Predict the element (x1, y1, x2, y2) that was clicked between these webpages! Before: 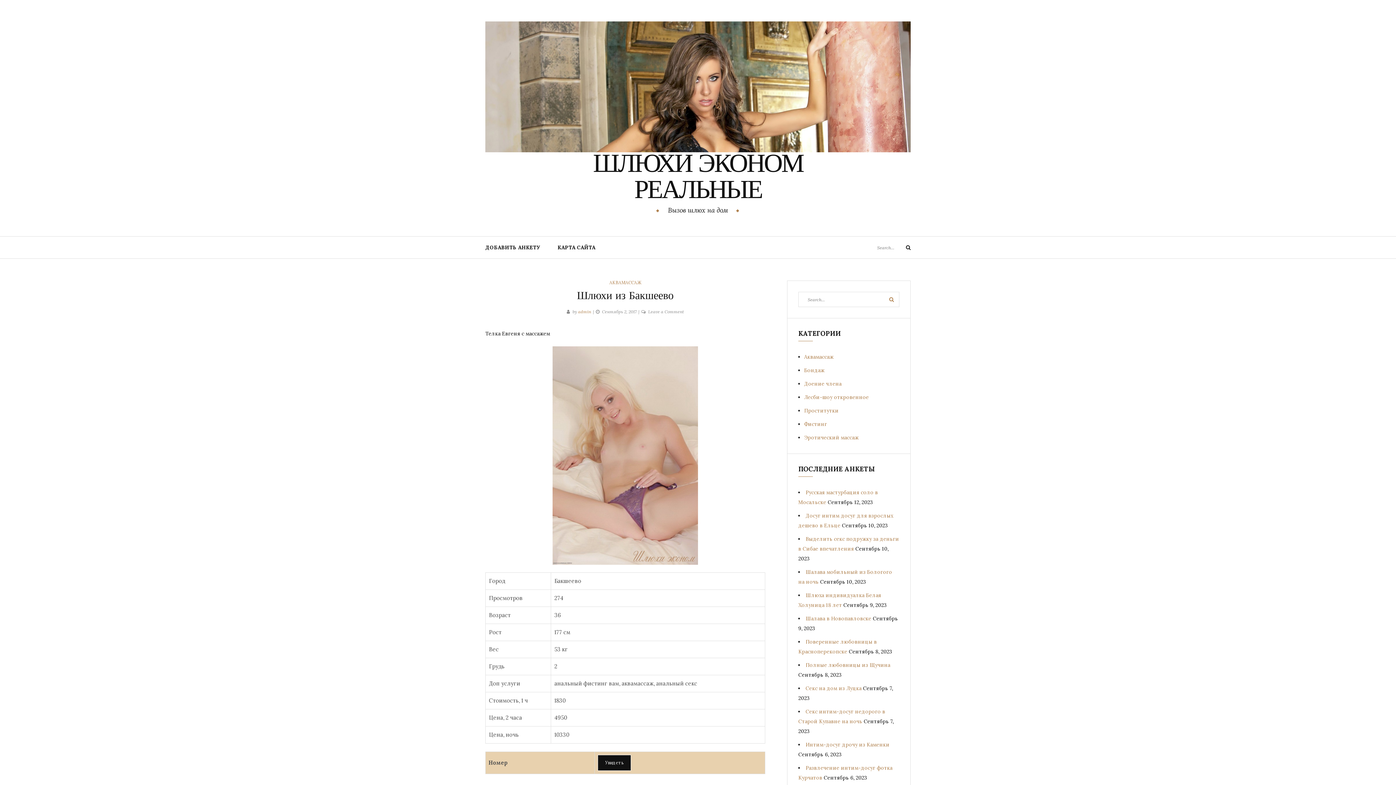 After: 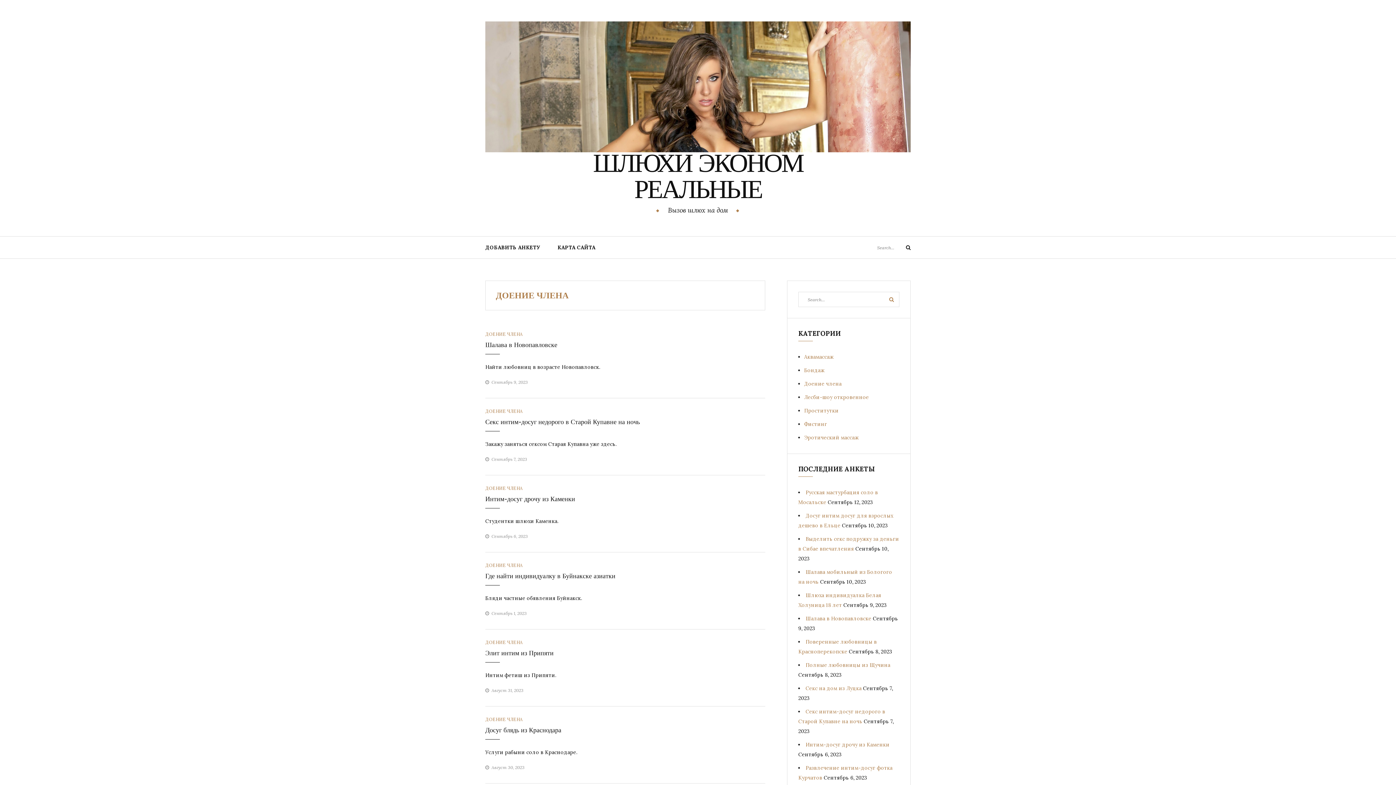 Action: bbox: (804, 380, 841, 387) label: Доение члена